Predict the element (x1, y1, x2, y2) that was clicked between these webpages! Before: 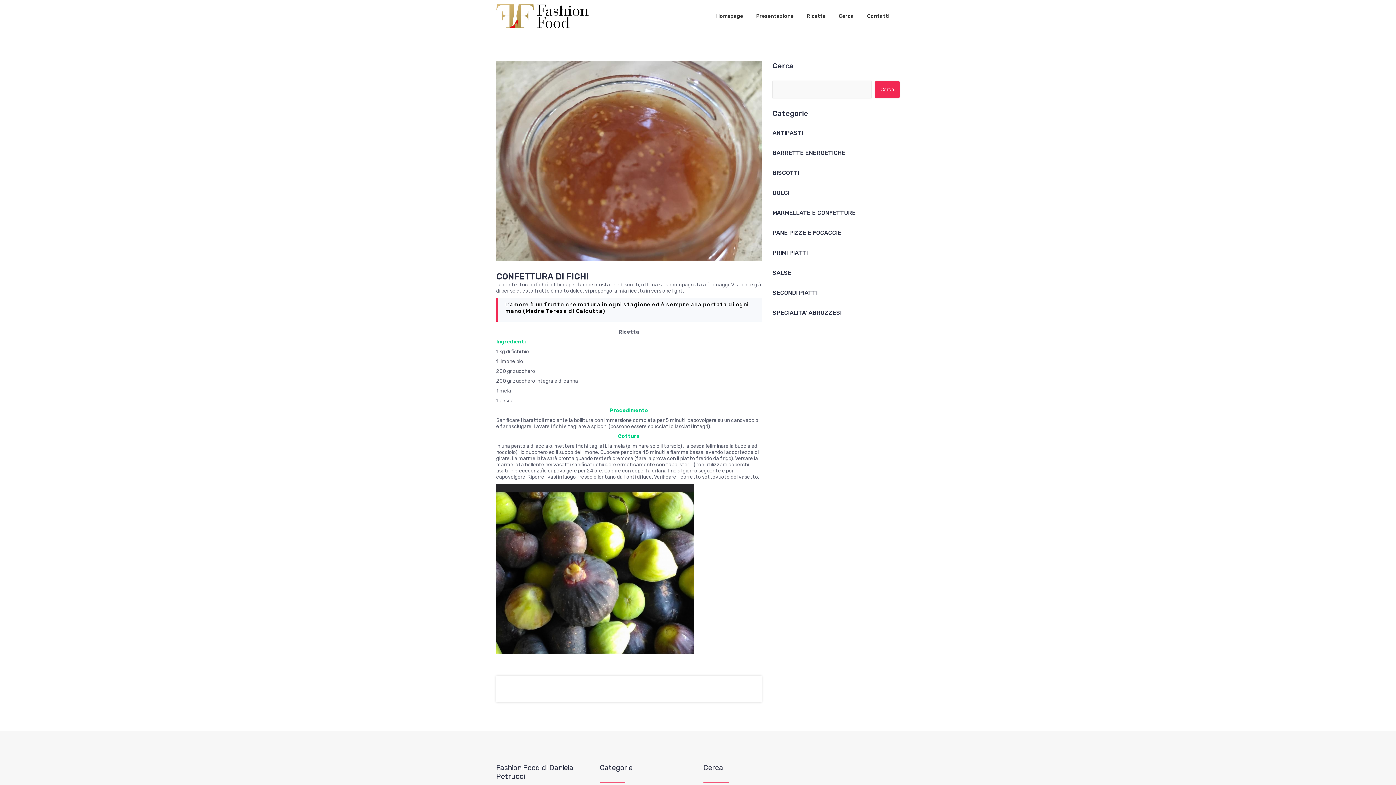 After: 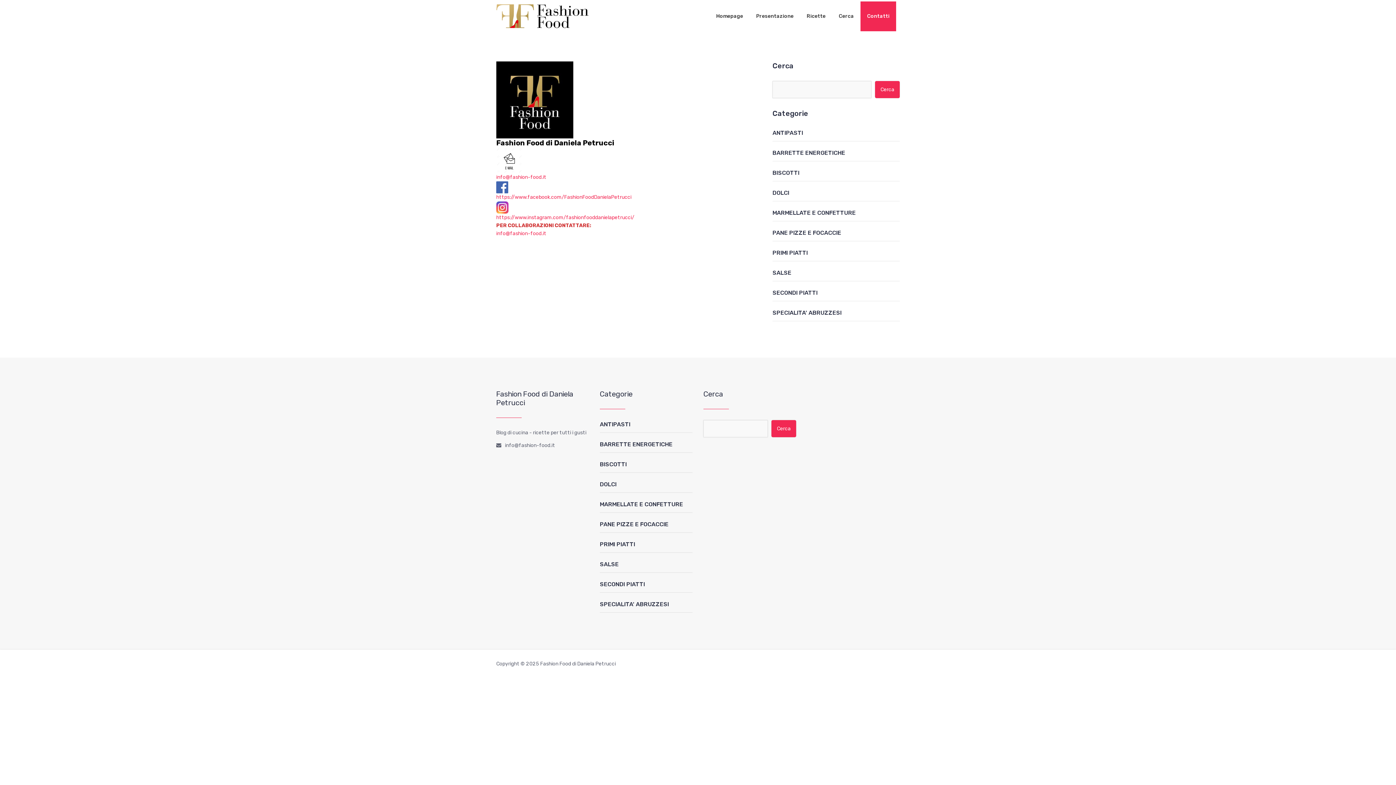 Action: label: Contatti bbox: (860, 1, 896, 31)